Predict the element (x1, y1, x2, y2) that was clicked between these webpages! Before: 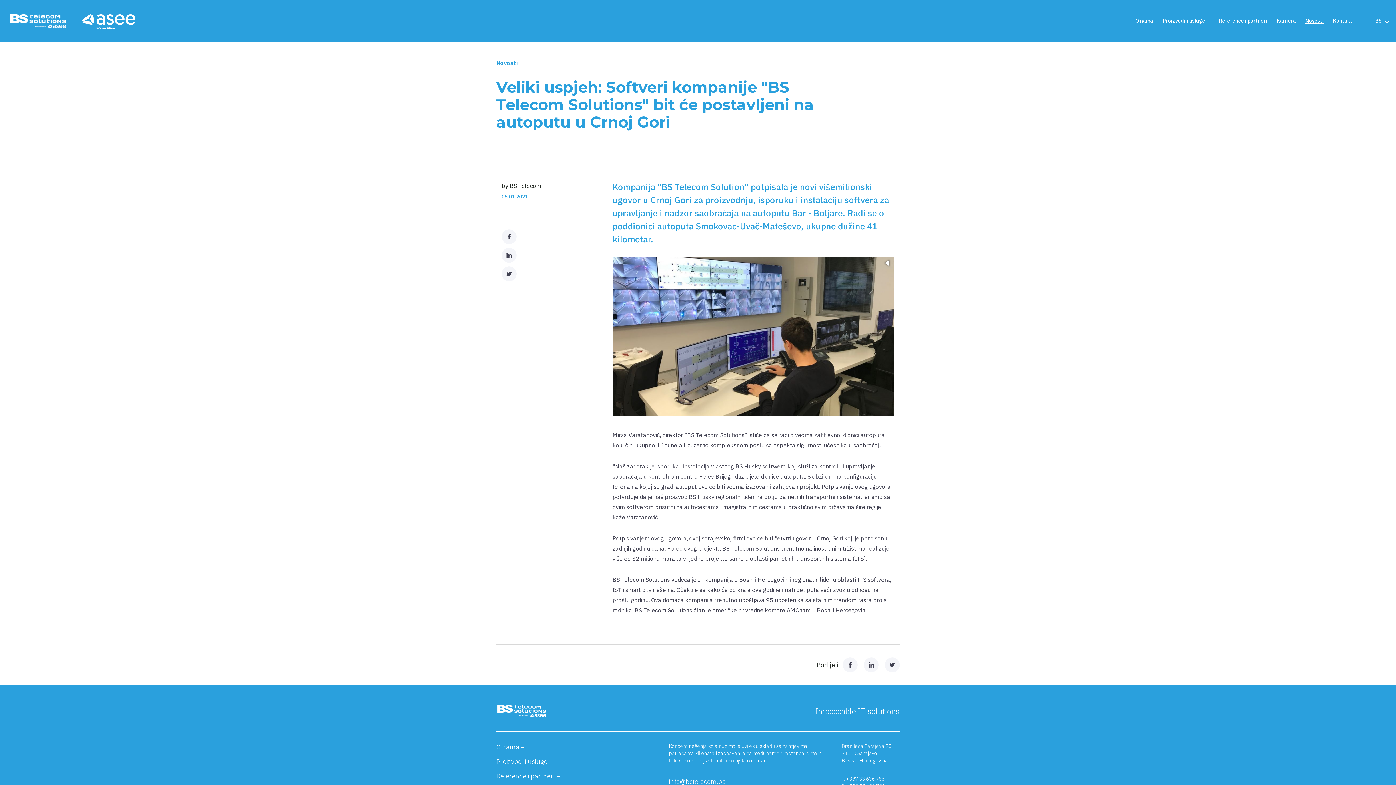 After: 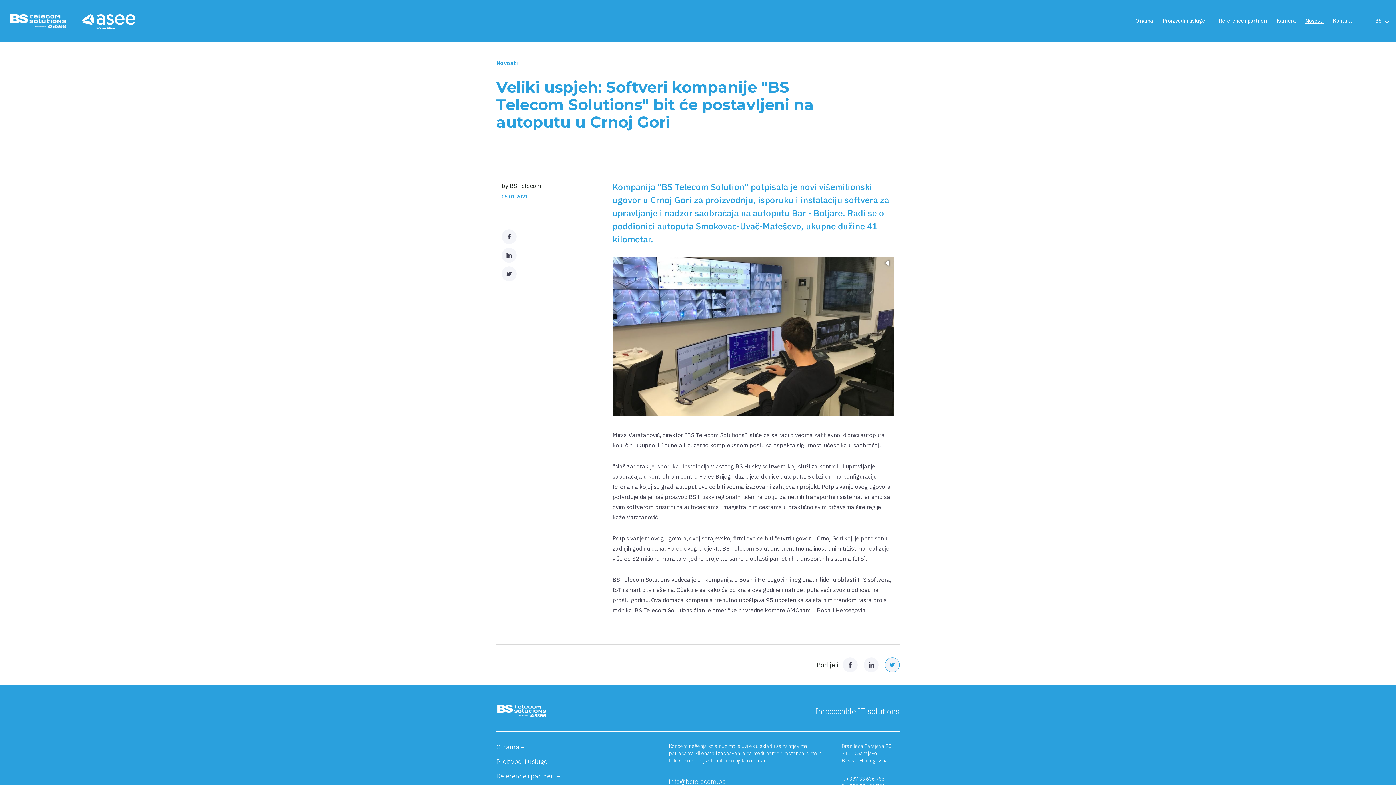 Action: bbox: (885, 657, 900, 672)